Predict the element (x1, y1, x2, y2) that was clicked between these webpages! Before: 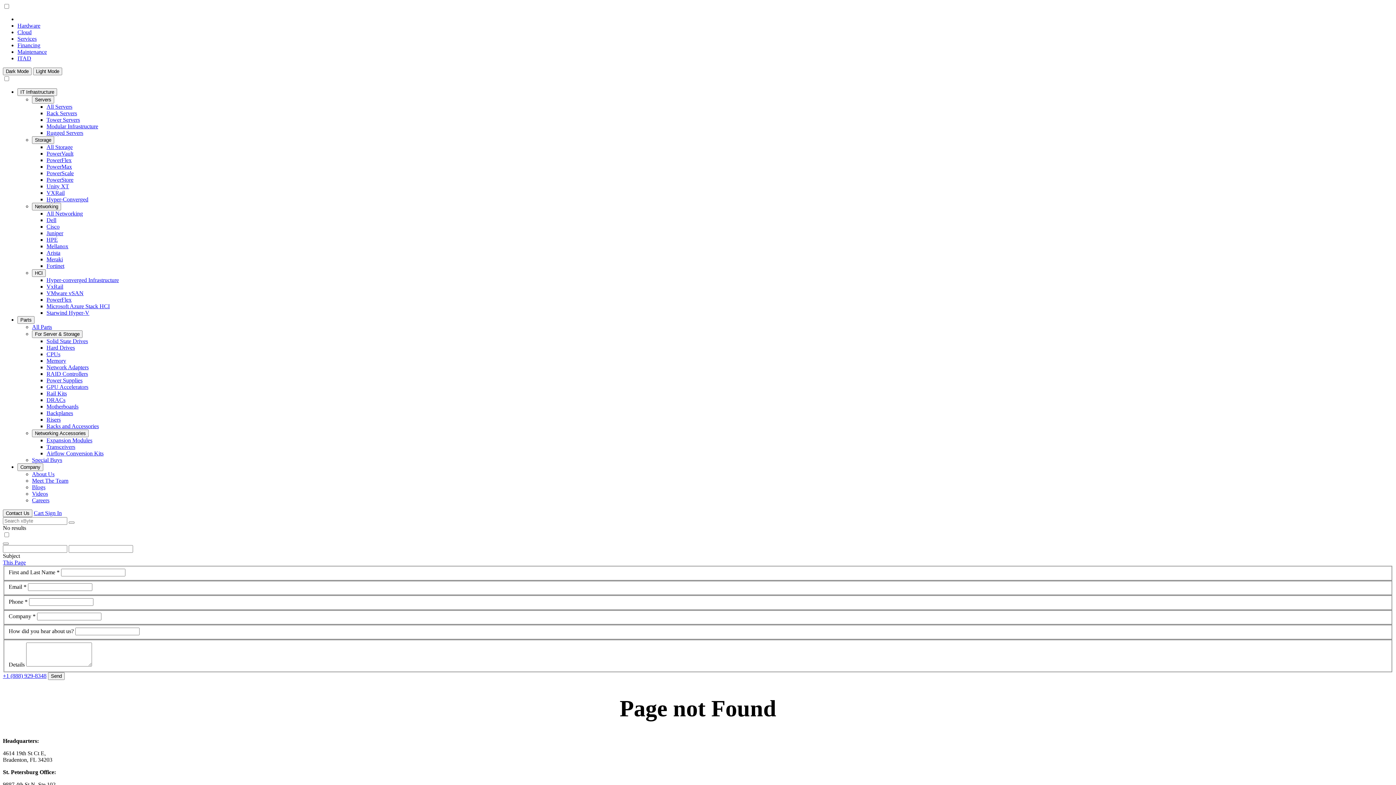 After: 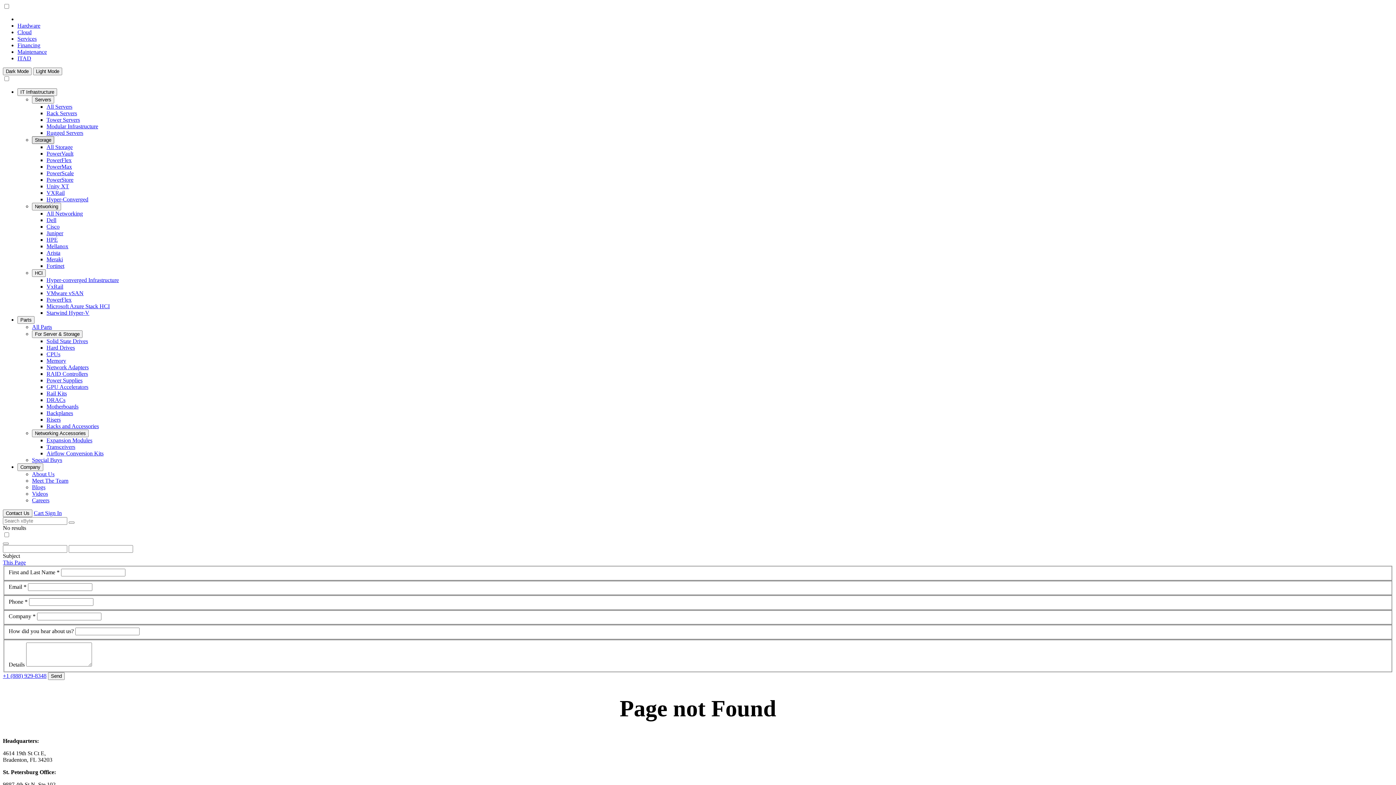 Action: label: Storage bbox: (32, 136, 54, 144)